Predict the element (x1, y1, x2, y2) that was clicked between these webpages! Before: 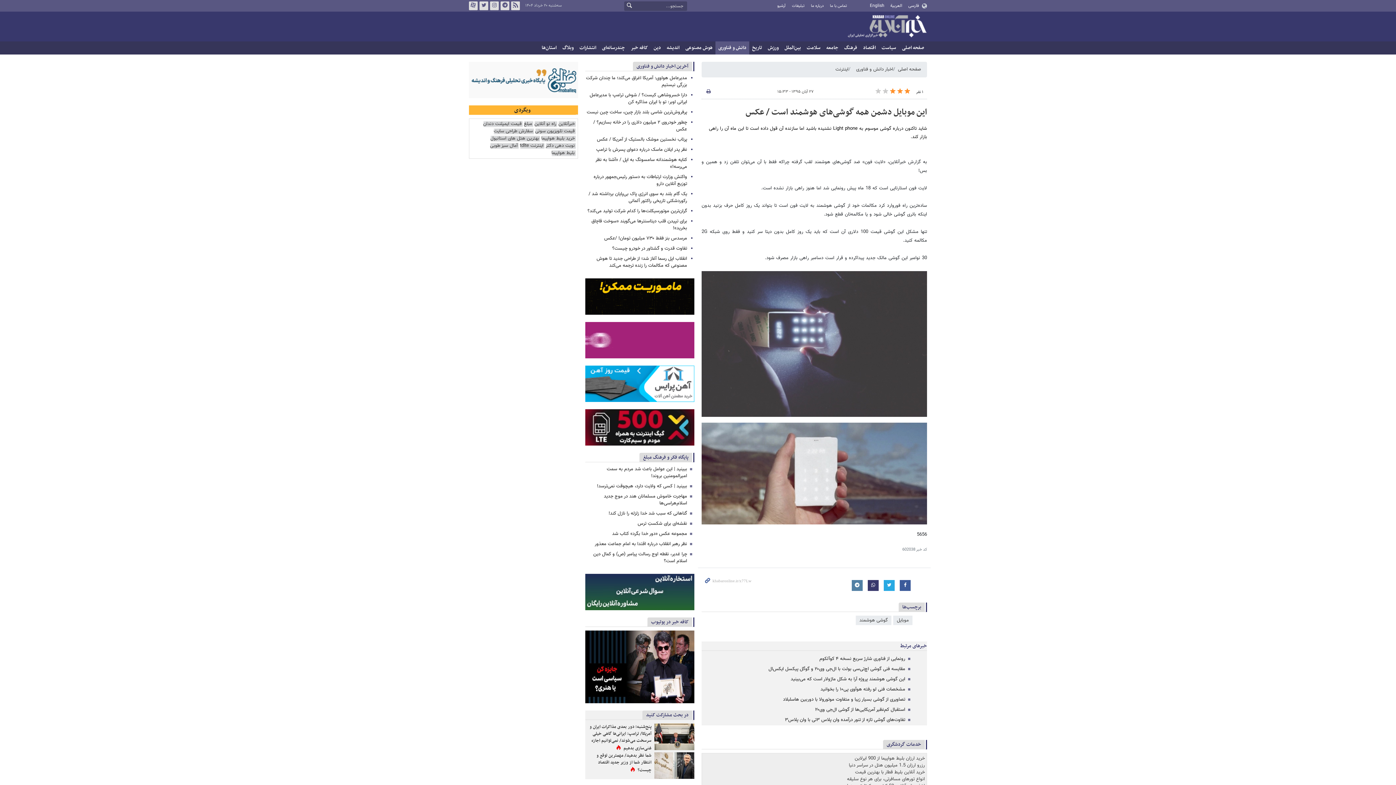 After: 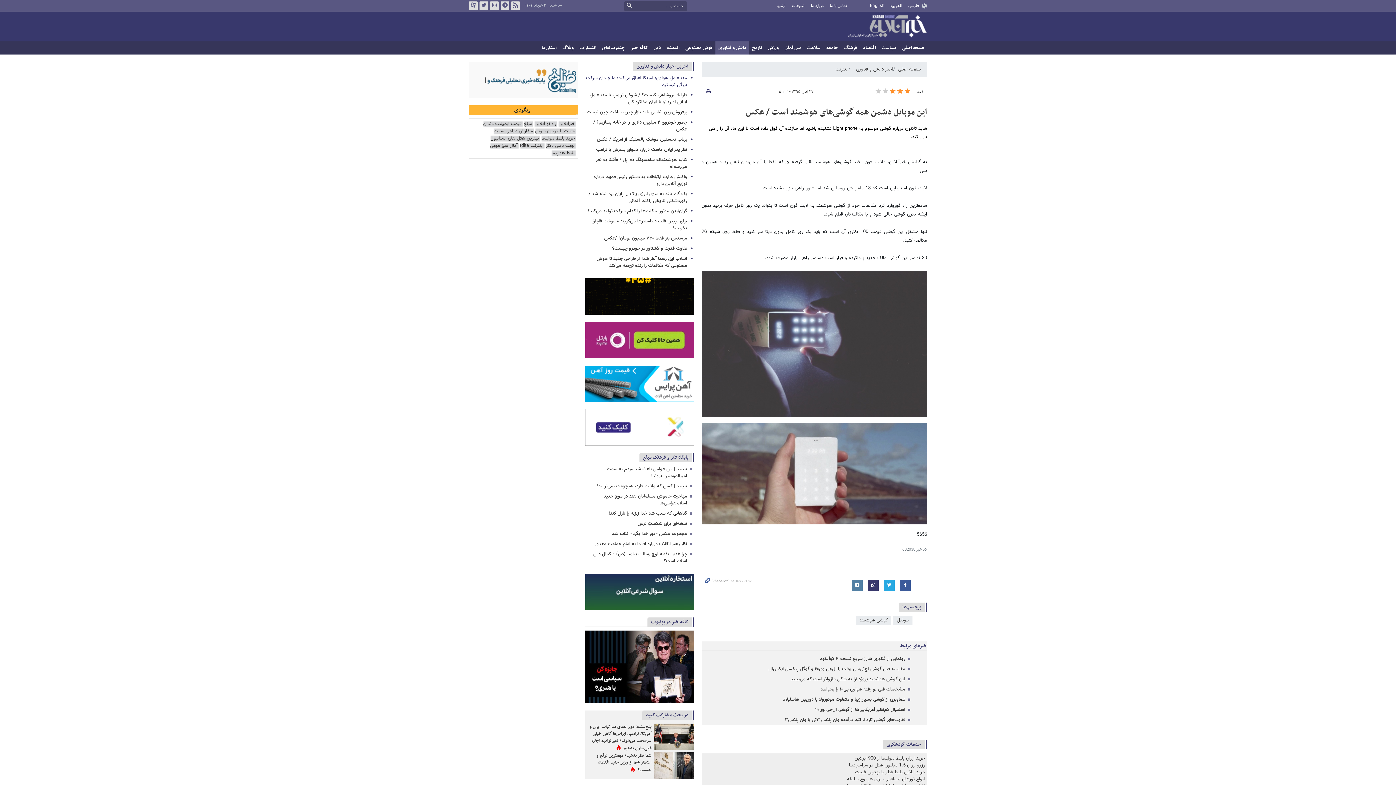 Action: bbox: (586, 74, 687, 88) label: مدیرعامل هواوی: آمریکا اغراق می‌کند؛ ما چندان شرکت بزرگی نیستیم